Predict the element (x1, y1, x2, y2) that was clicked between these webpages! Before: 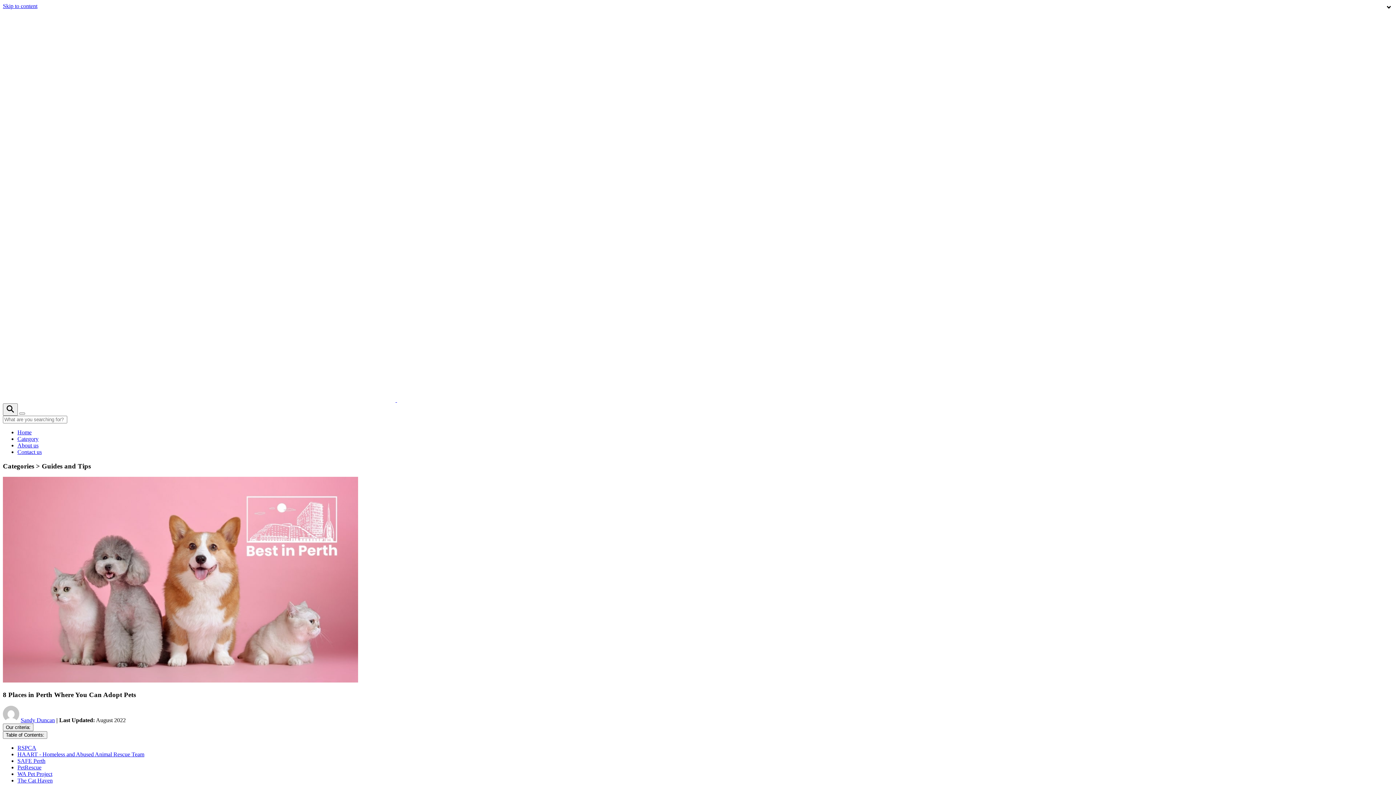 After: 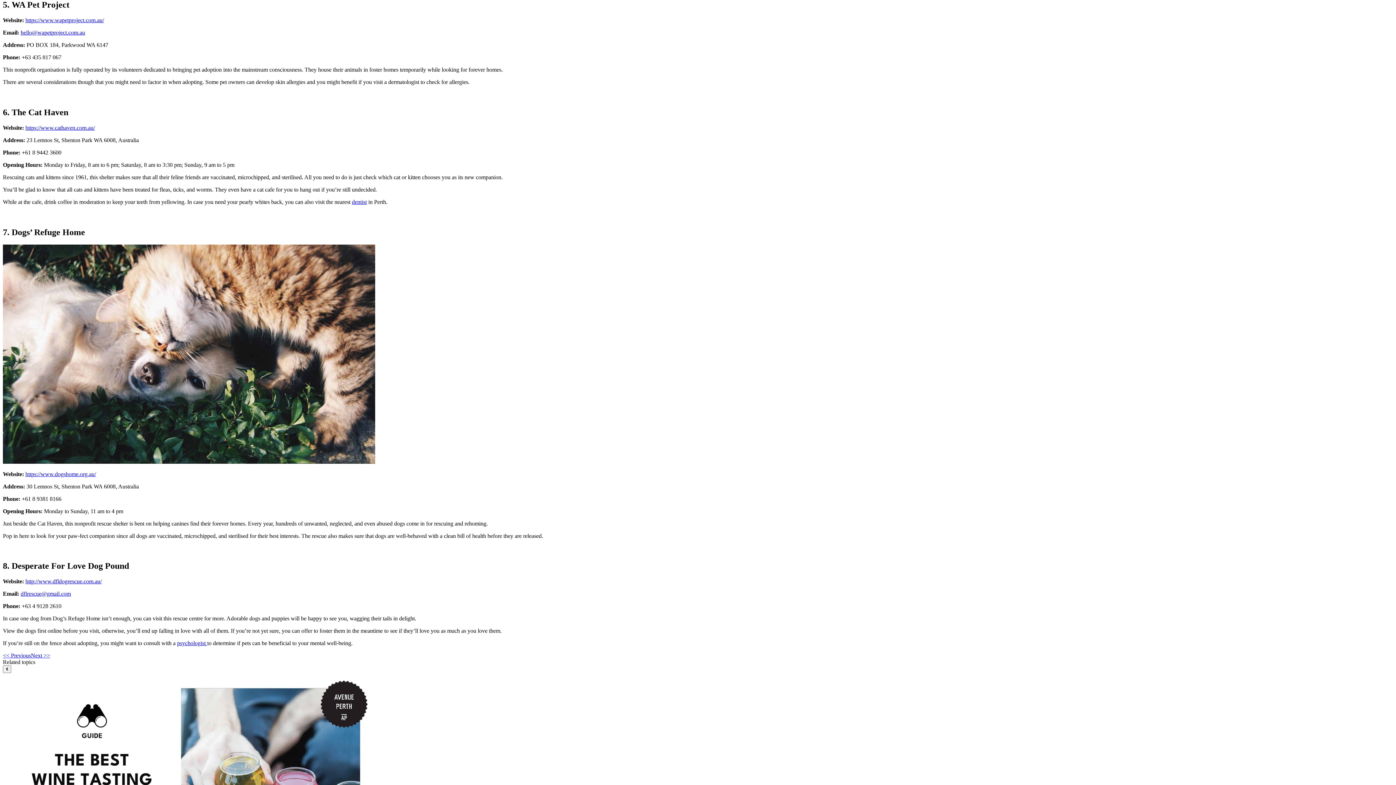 Action: label: WA Pet Project bbox: (17, 771, 52, 777)